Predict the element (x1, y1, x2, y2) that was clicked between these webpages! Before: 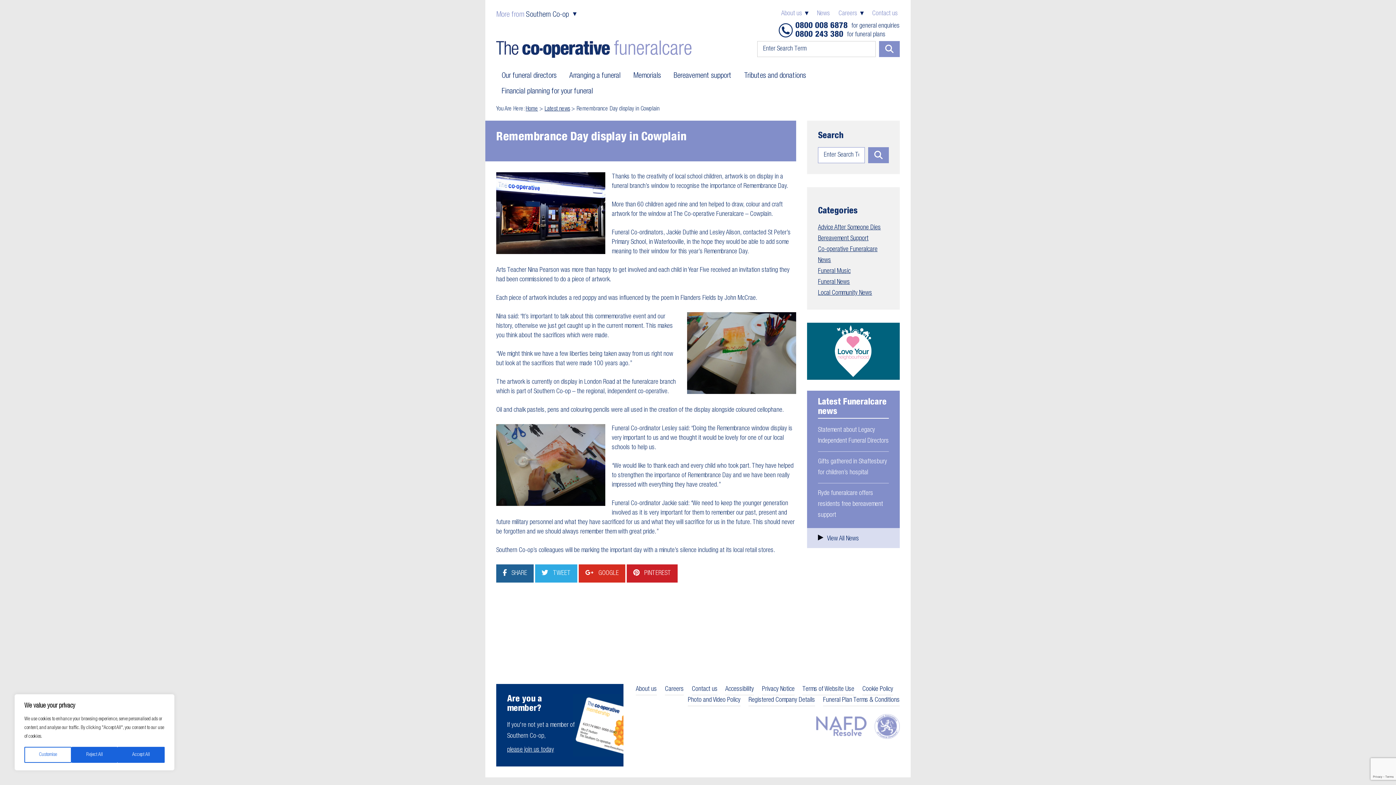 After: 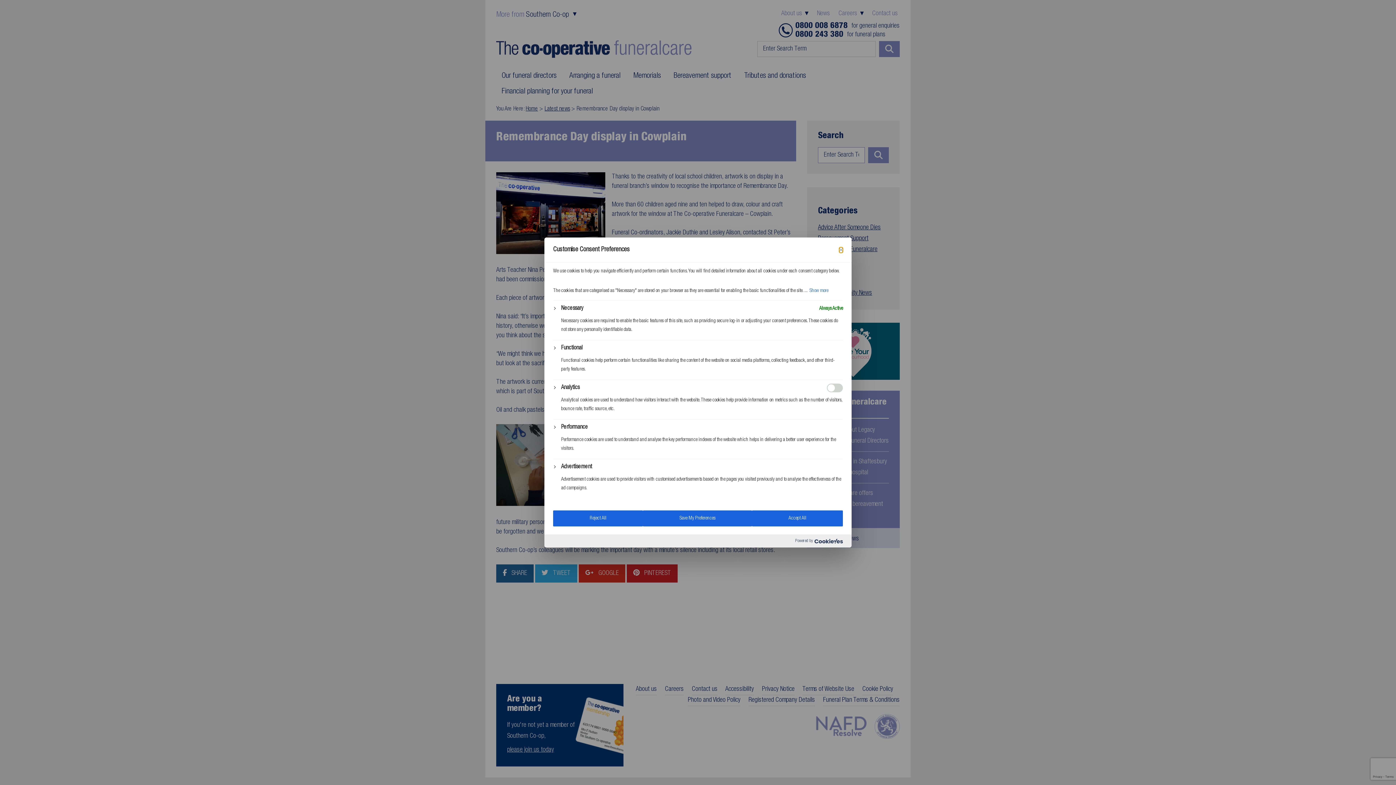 Action: label: Customise bbox: (24, 747, 71, 763)